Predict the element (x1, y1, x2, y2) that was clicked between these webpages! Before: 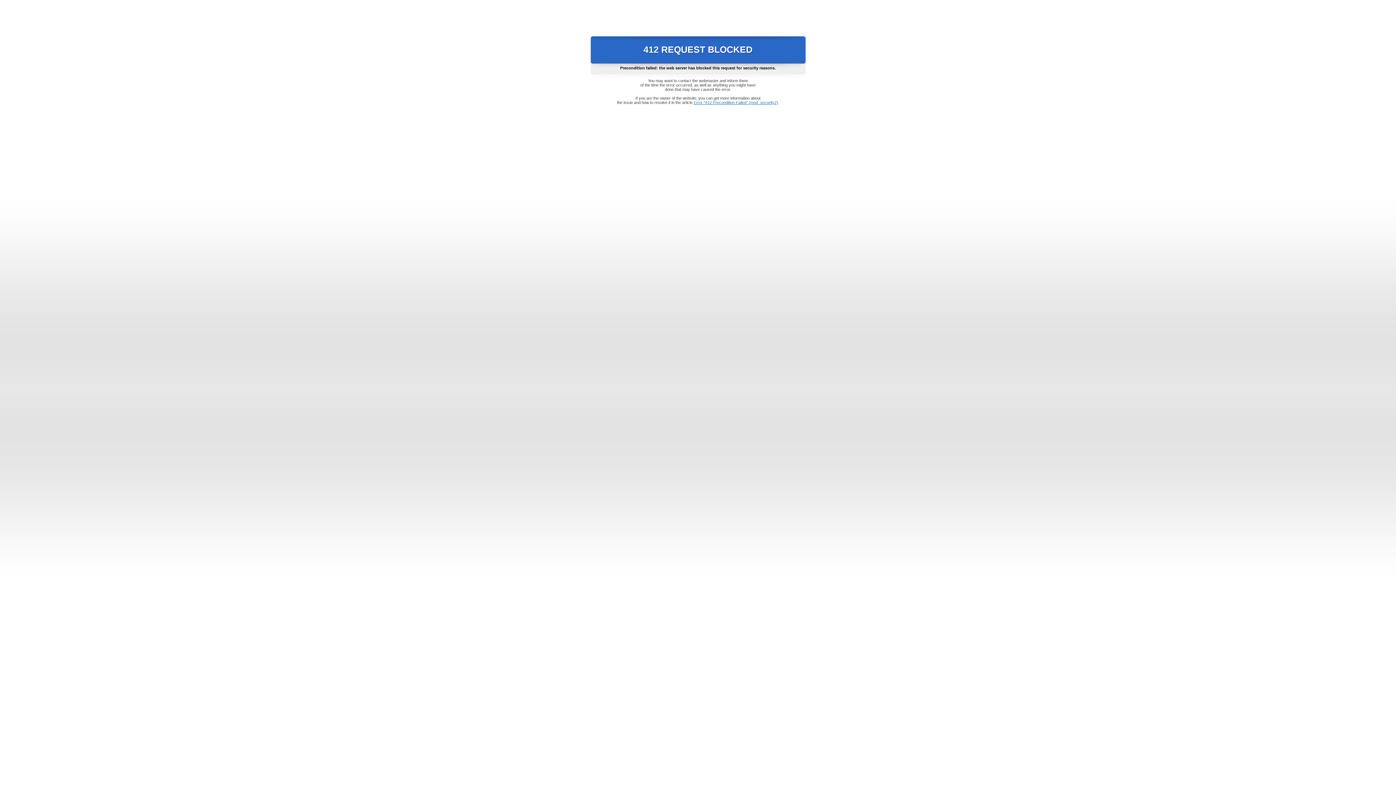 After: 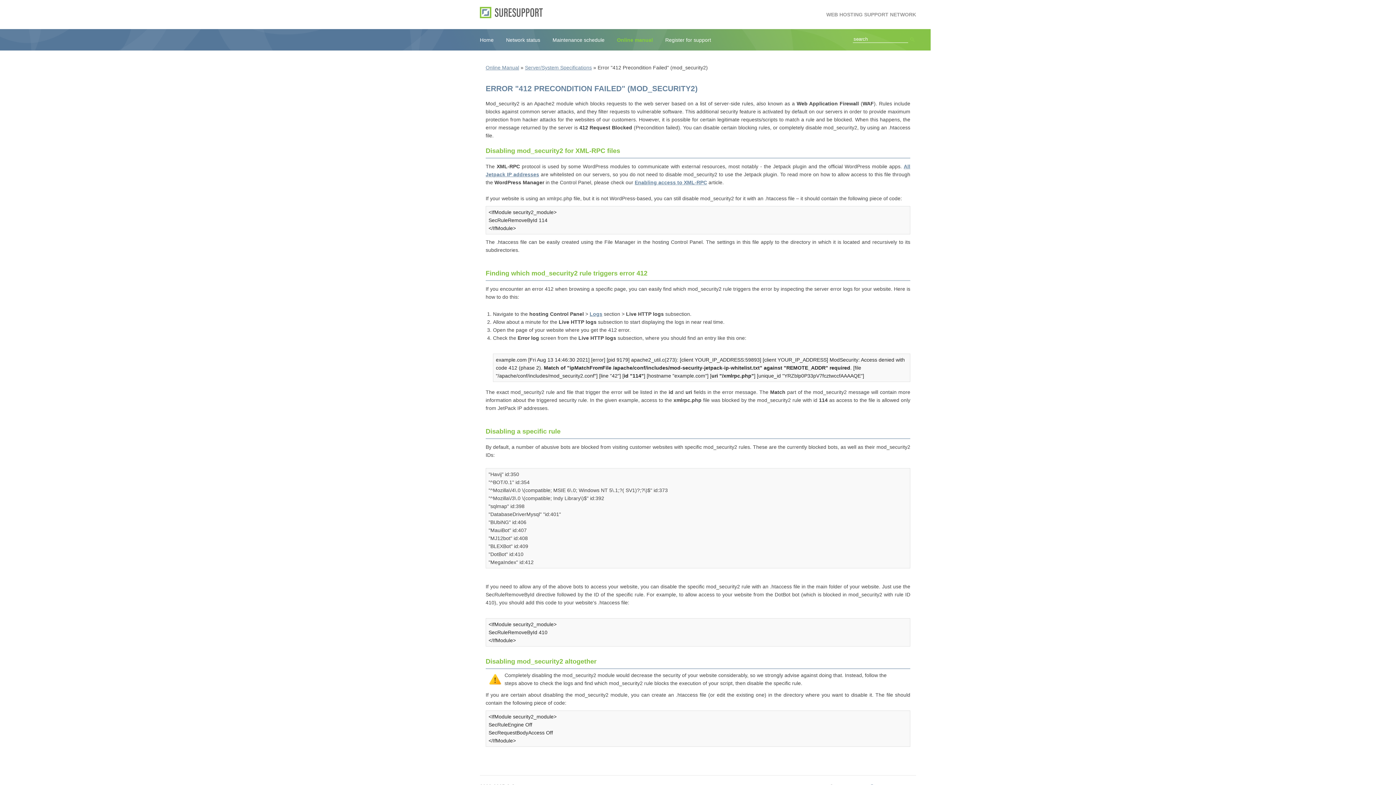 Action: label: Error "412 Precondition Failed" (mod_security2) bbox: (693, 100, 778, 104)